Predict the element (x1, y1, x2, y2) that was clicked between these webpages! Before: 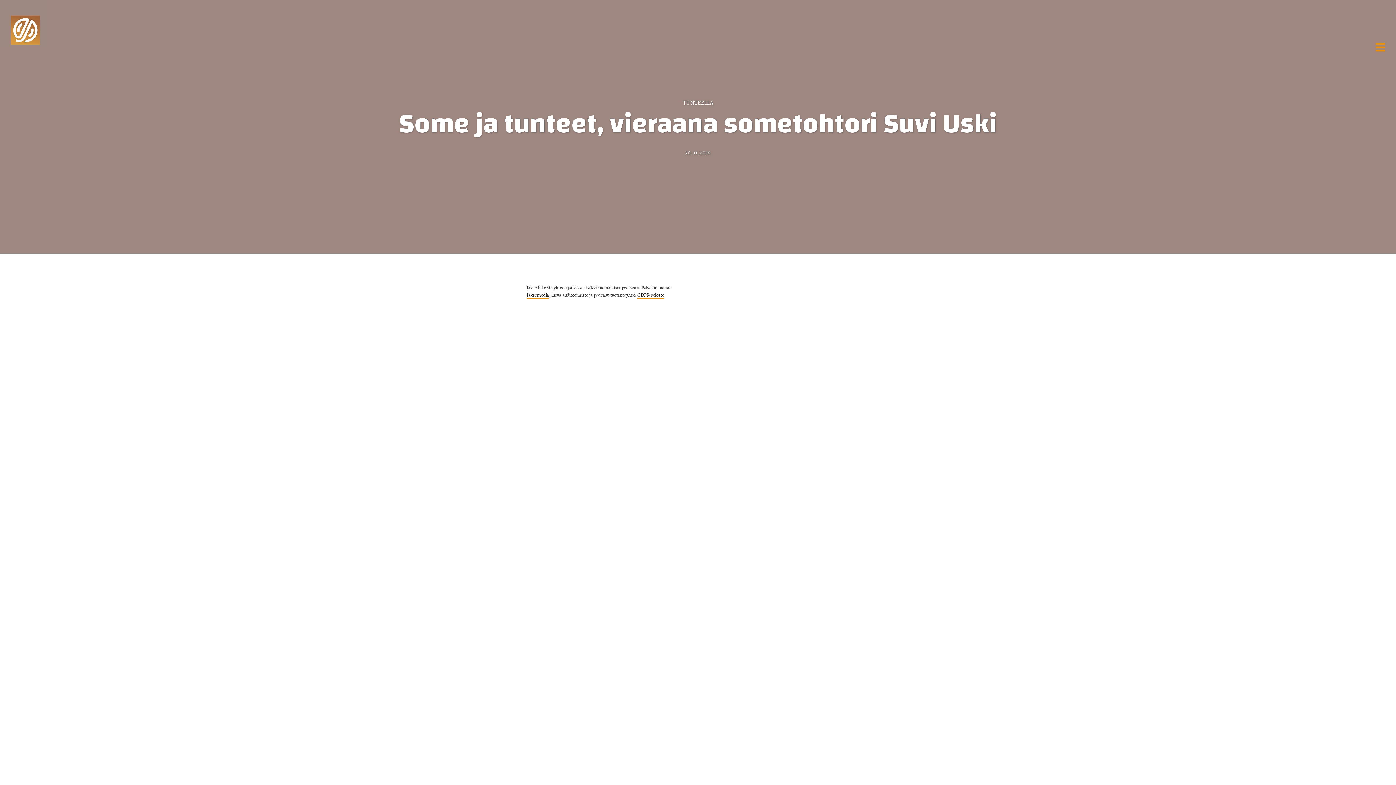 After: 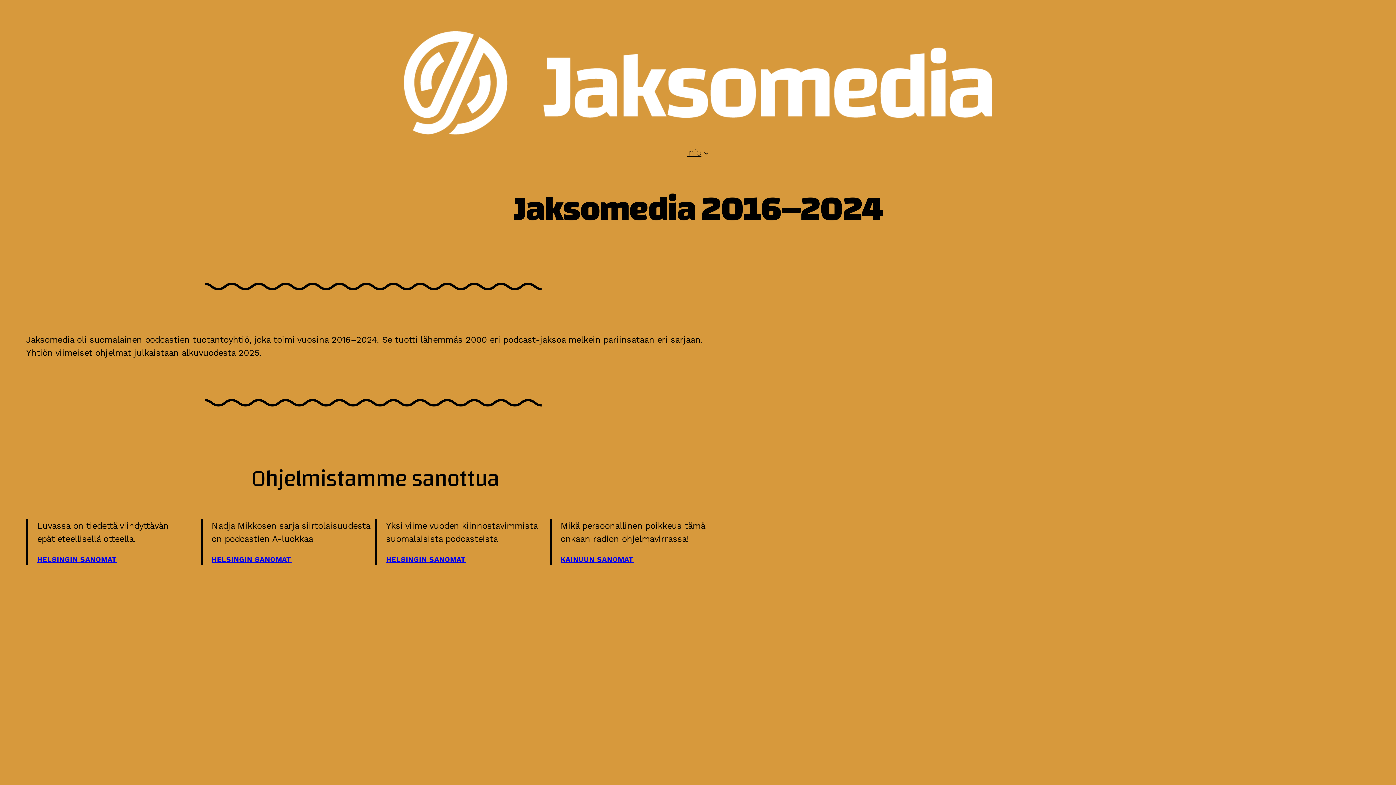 Action: bbox: (526, 292, 549, 298) label: Jaksomedia